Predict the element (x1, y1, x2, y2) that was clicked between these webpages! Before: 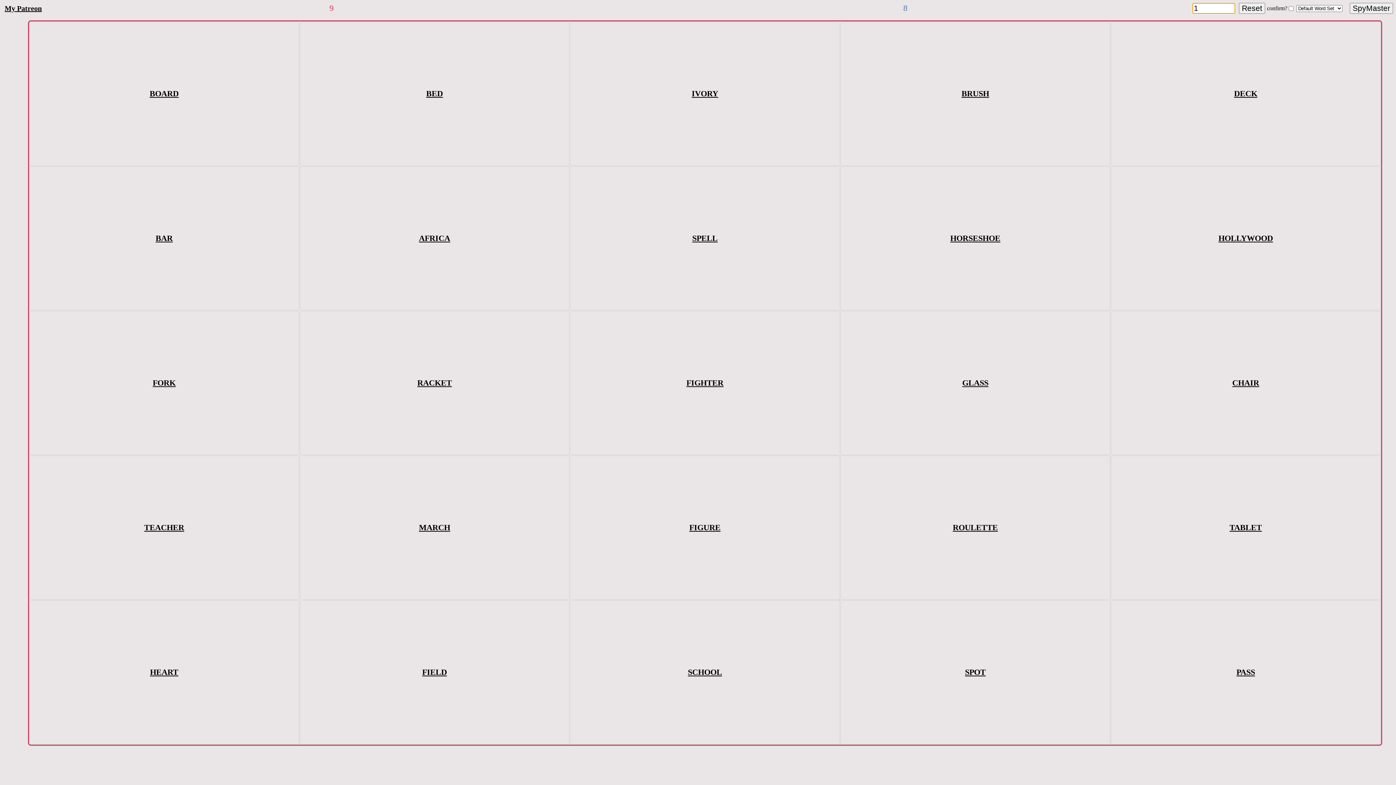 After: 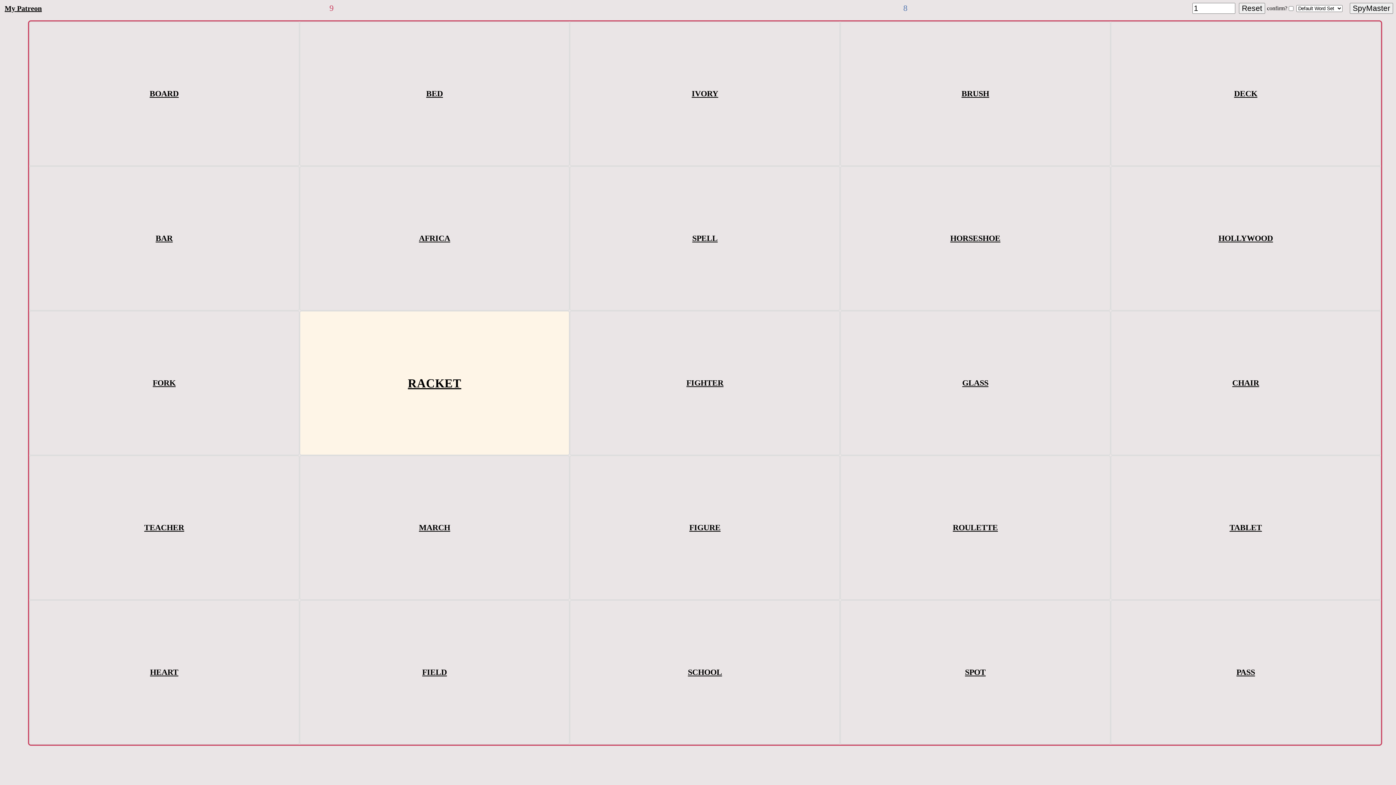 Action: bbox: (419, 523, 450, 532) label: MARCH